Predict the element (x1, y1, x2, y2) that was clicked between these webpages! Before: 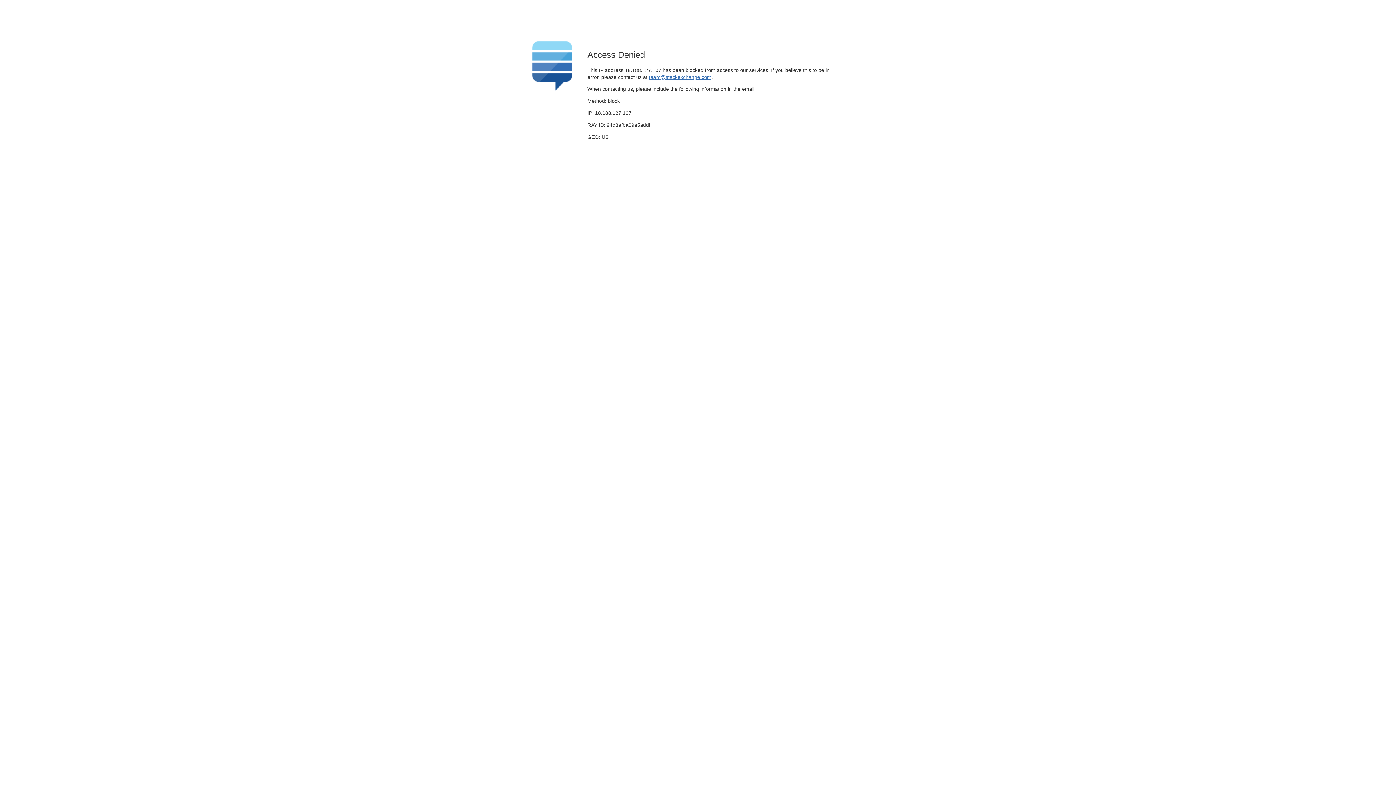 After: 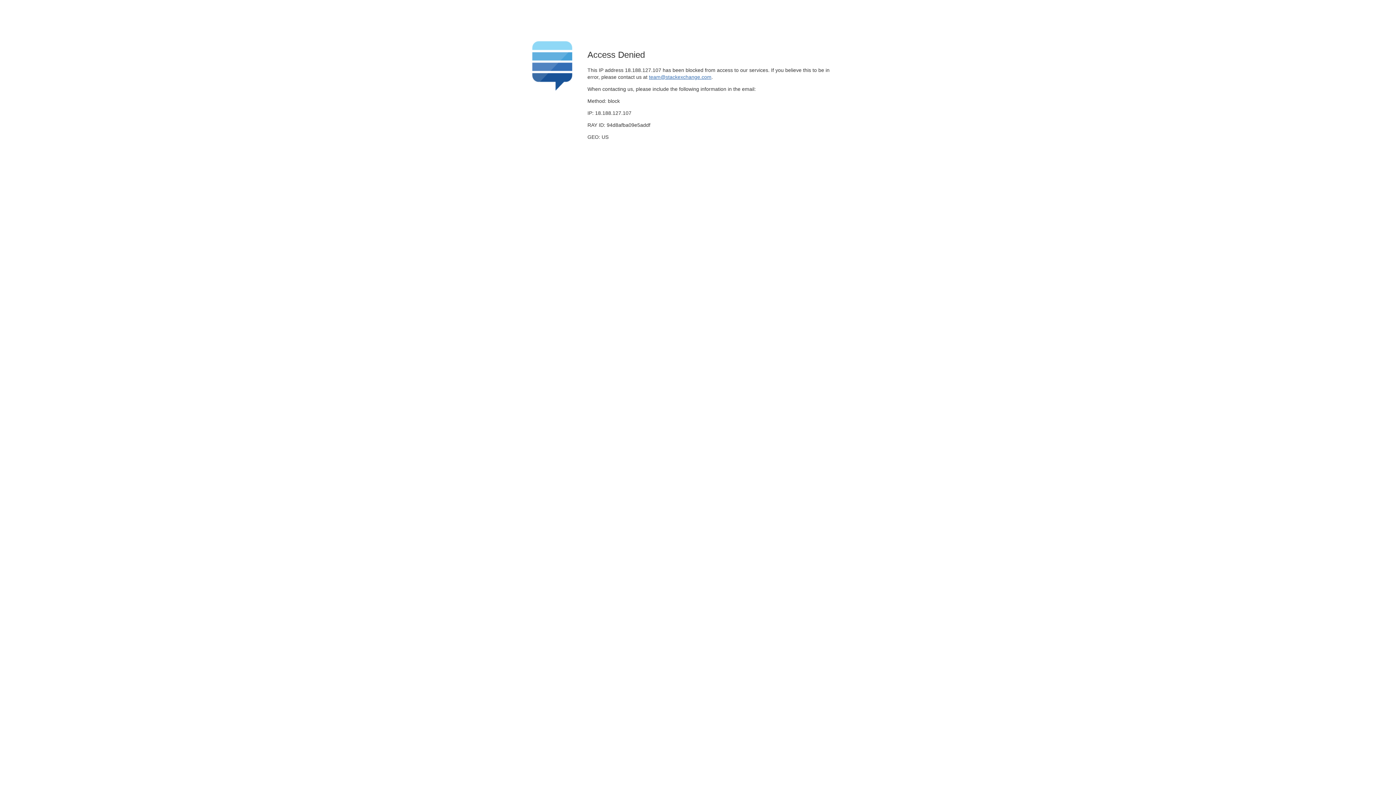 Action: bbox: (649, 74, 711, 79) label: team@stackexchange.com